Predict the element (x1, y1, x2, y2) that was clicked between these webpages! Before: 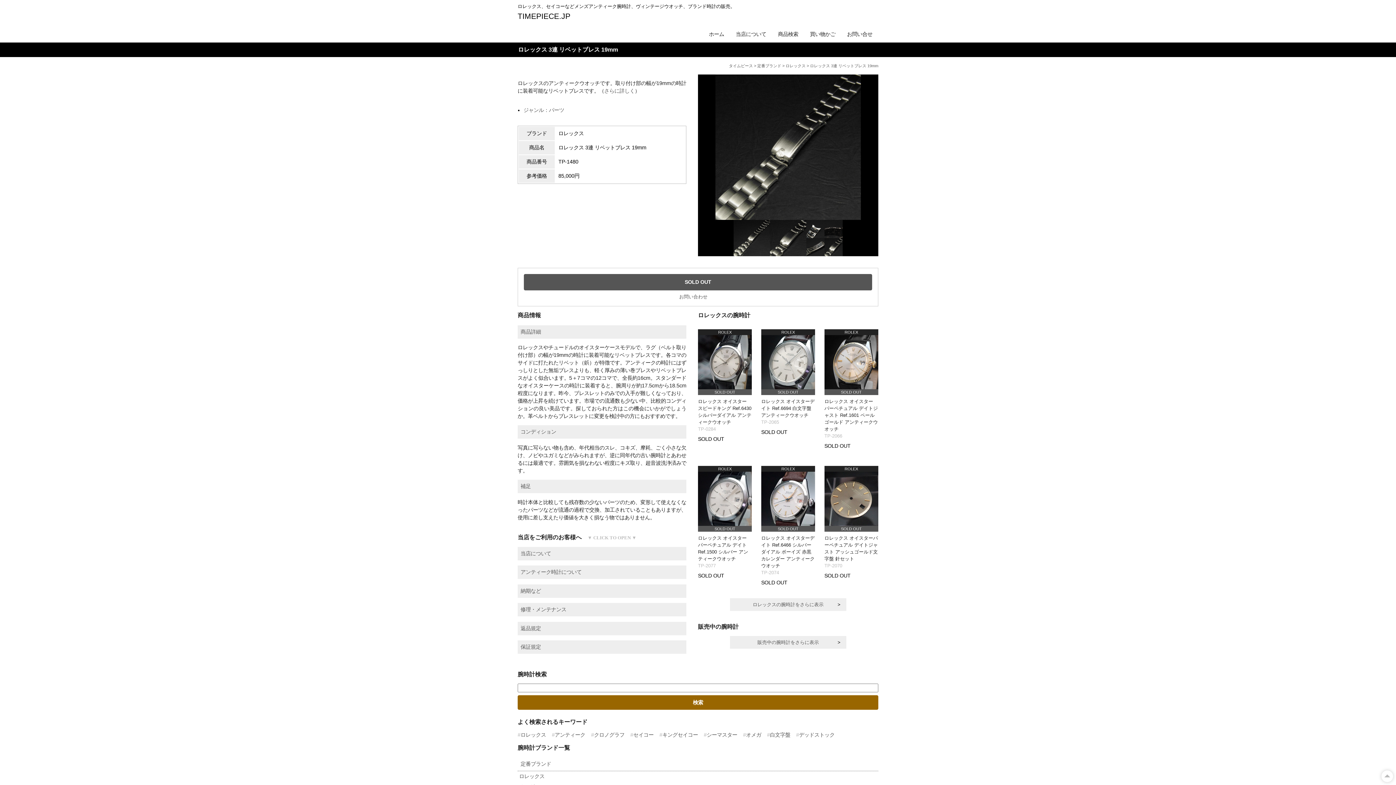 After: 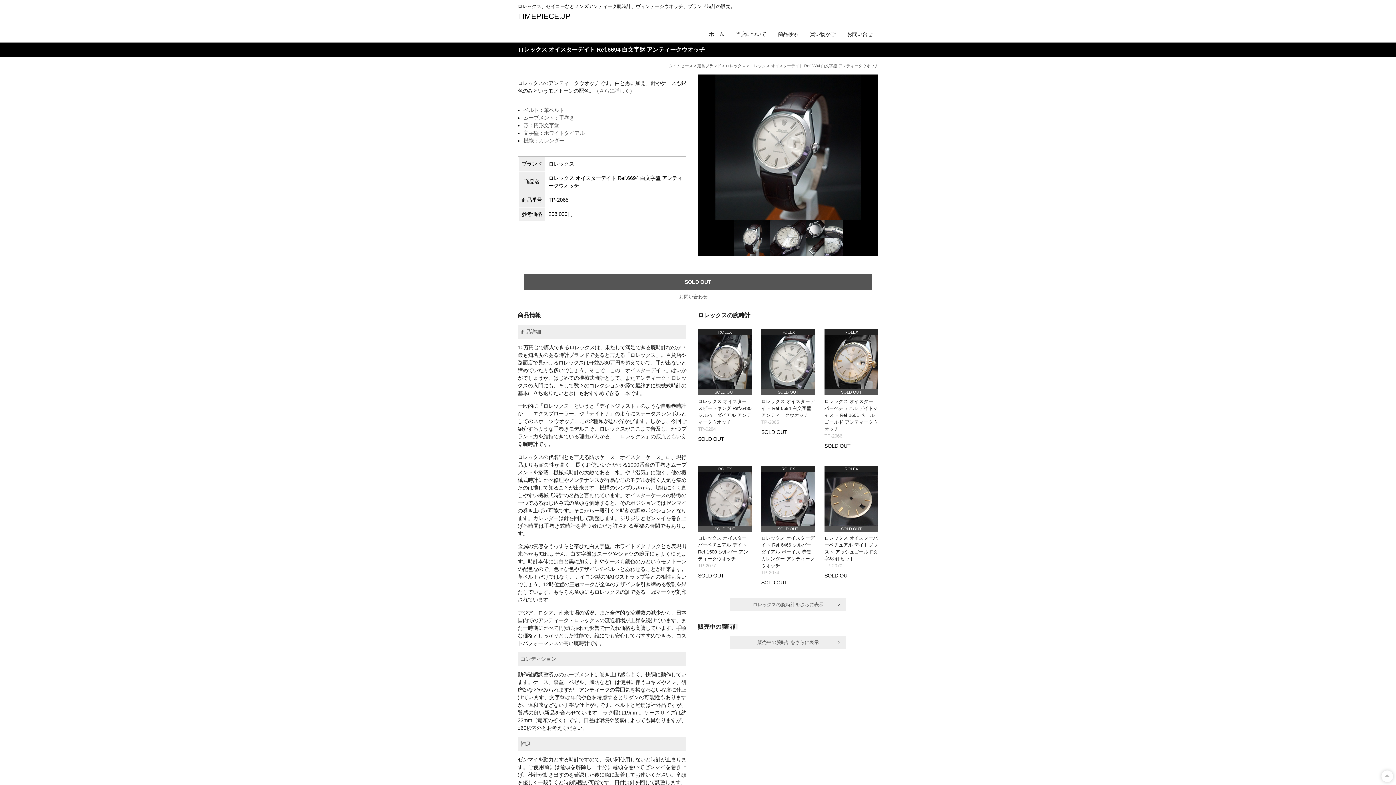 Action: bbox: (761, 398, 814, 418) label: ロレックス オイスターデイト Ref.6694 白文字盤 アンティークウオッチ